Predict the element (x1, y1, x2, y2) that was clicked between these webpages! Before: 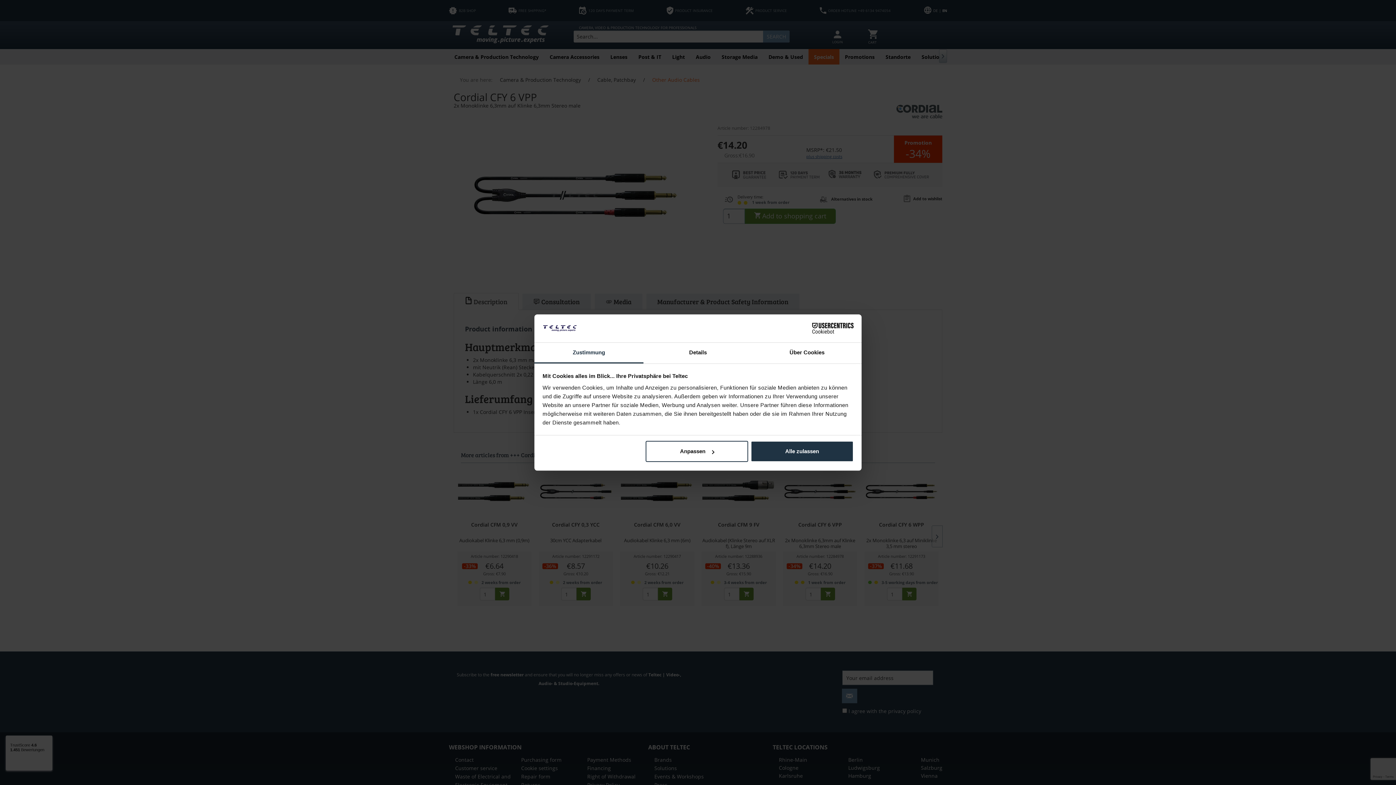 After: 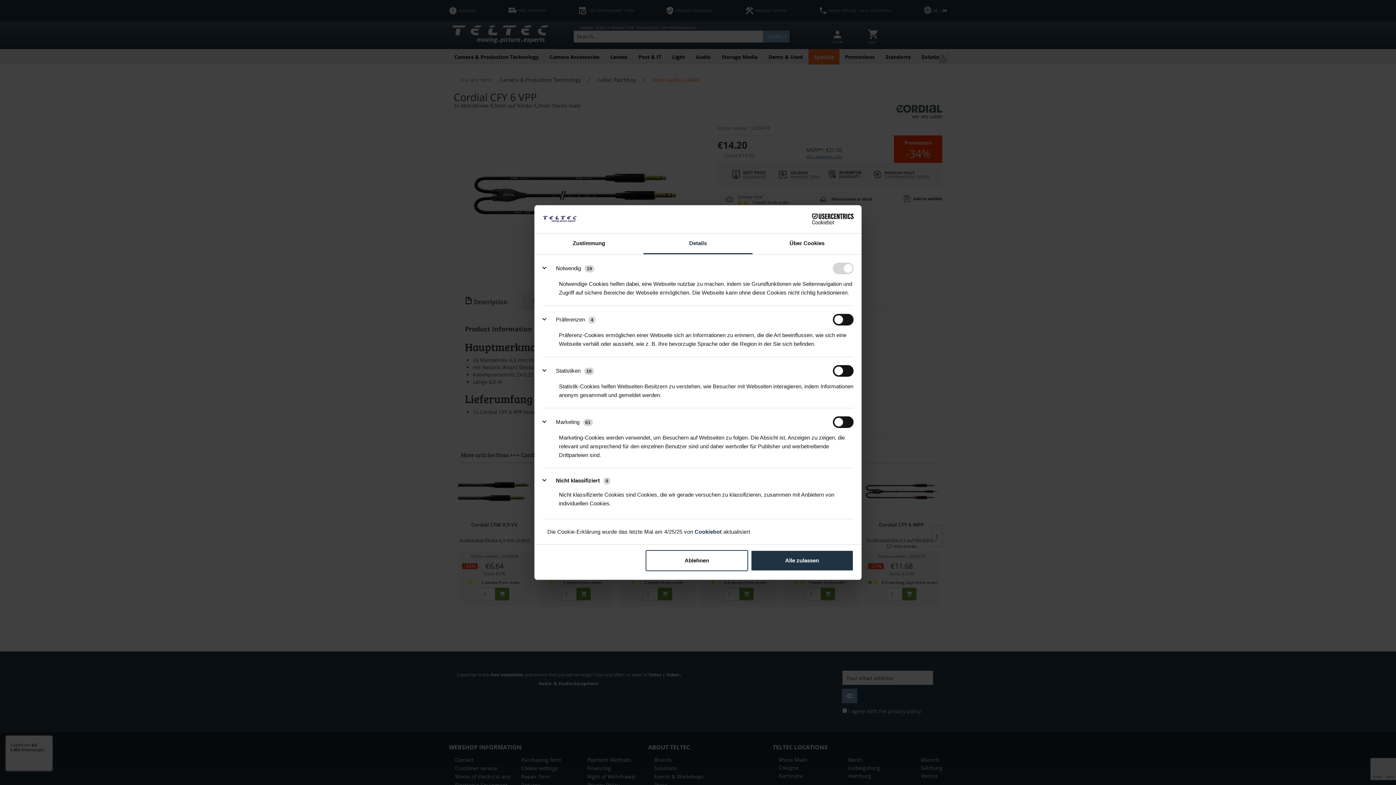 Action: label: Anpassen bbox: (645, 441, 748, 462)